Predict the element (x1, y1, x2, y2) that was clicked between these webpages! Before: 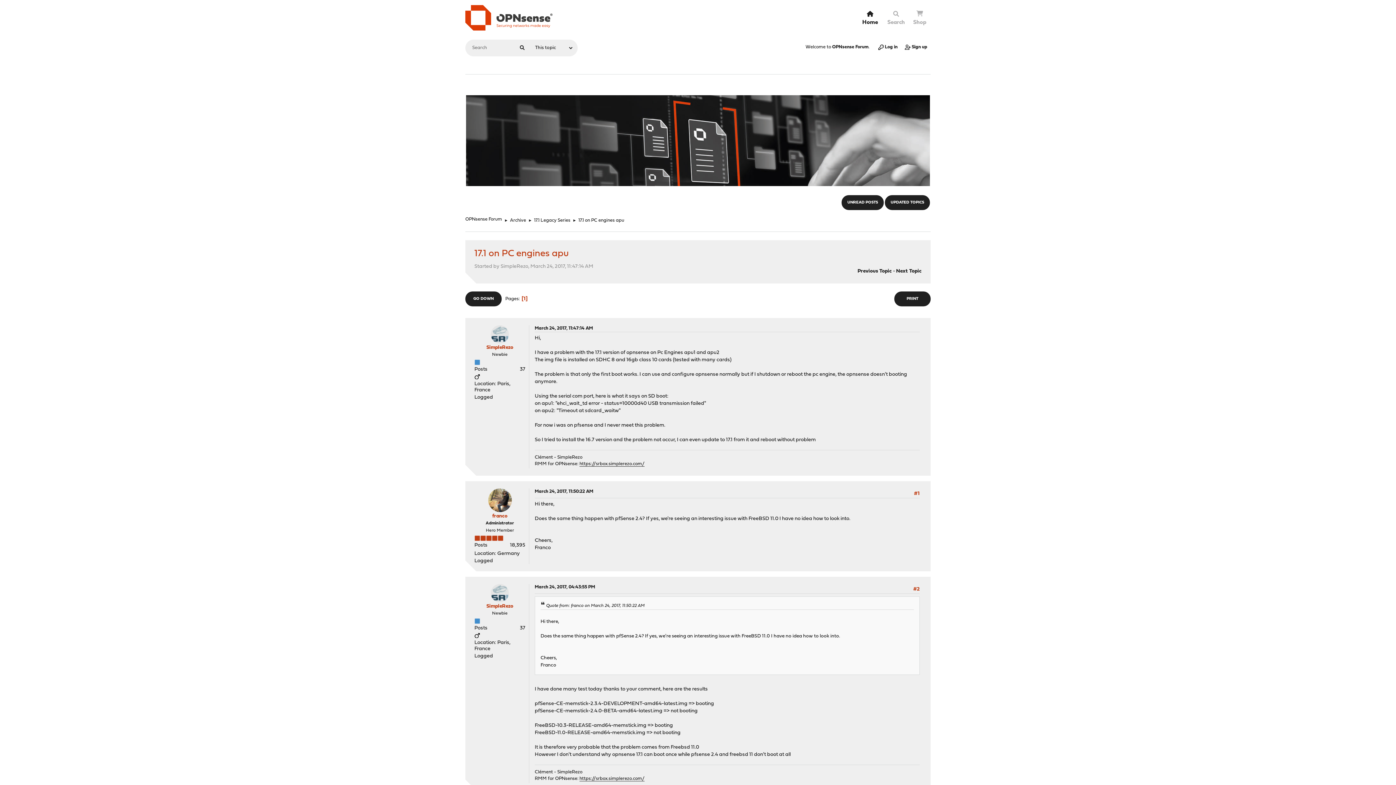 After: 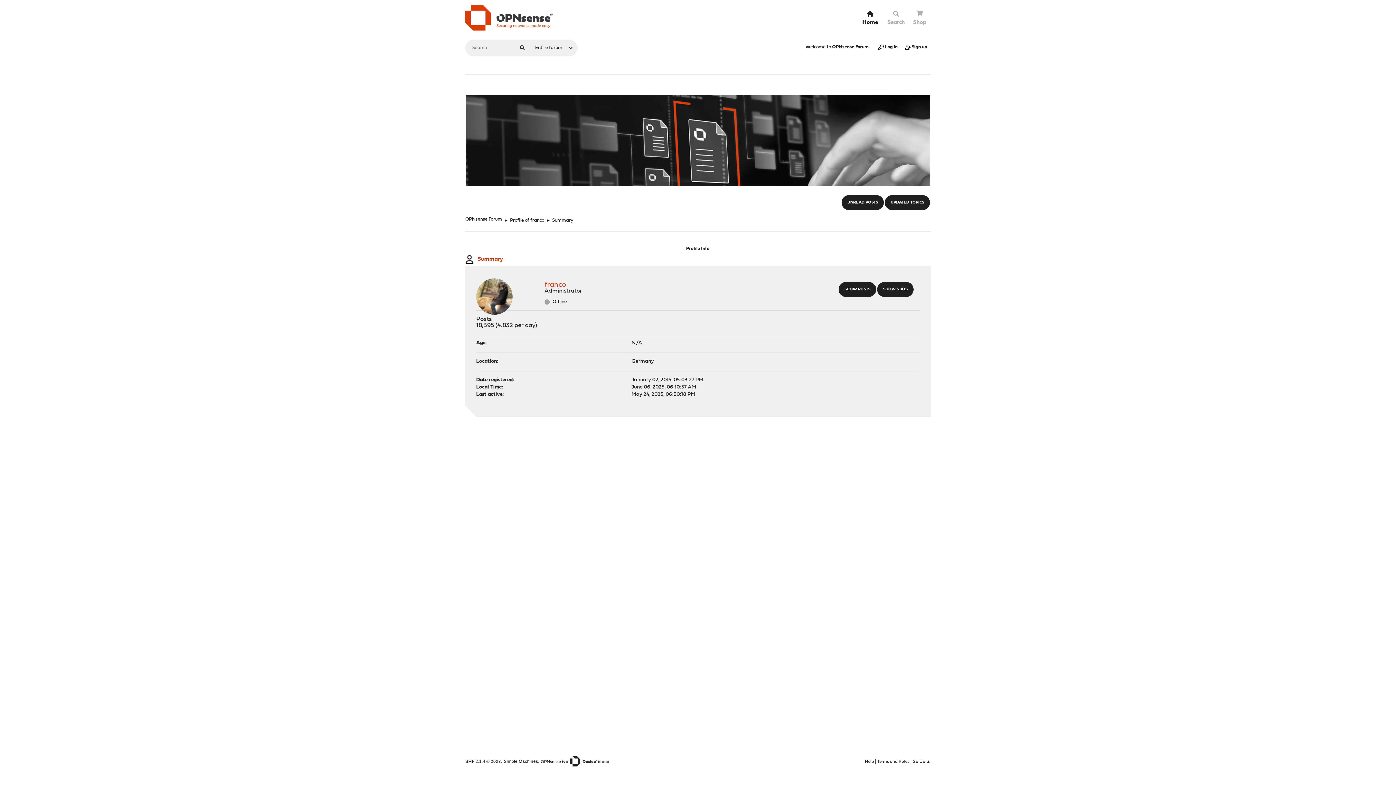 Action: bbox: (488, 497, 511, 503)